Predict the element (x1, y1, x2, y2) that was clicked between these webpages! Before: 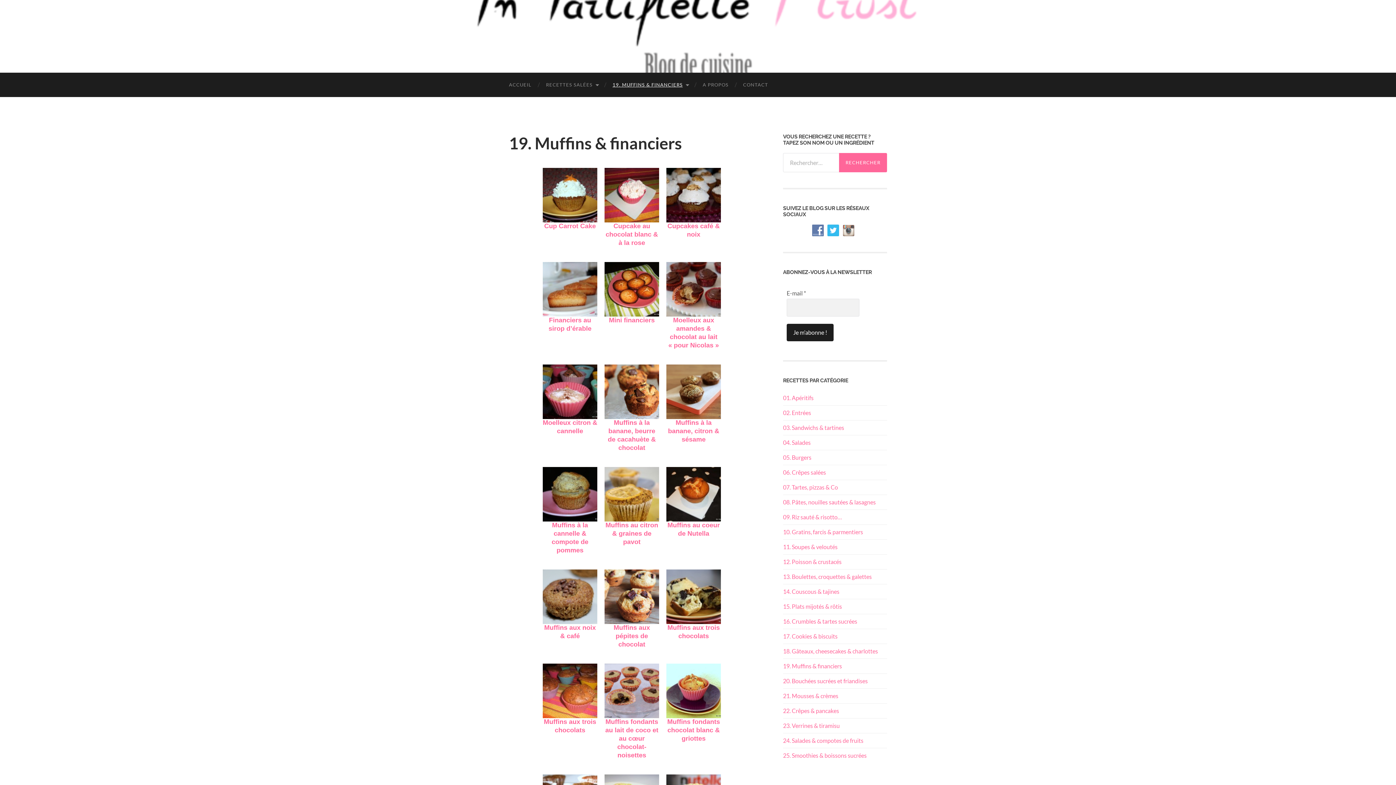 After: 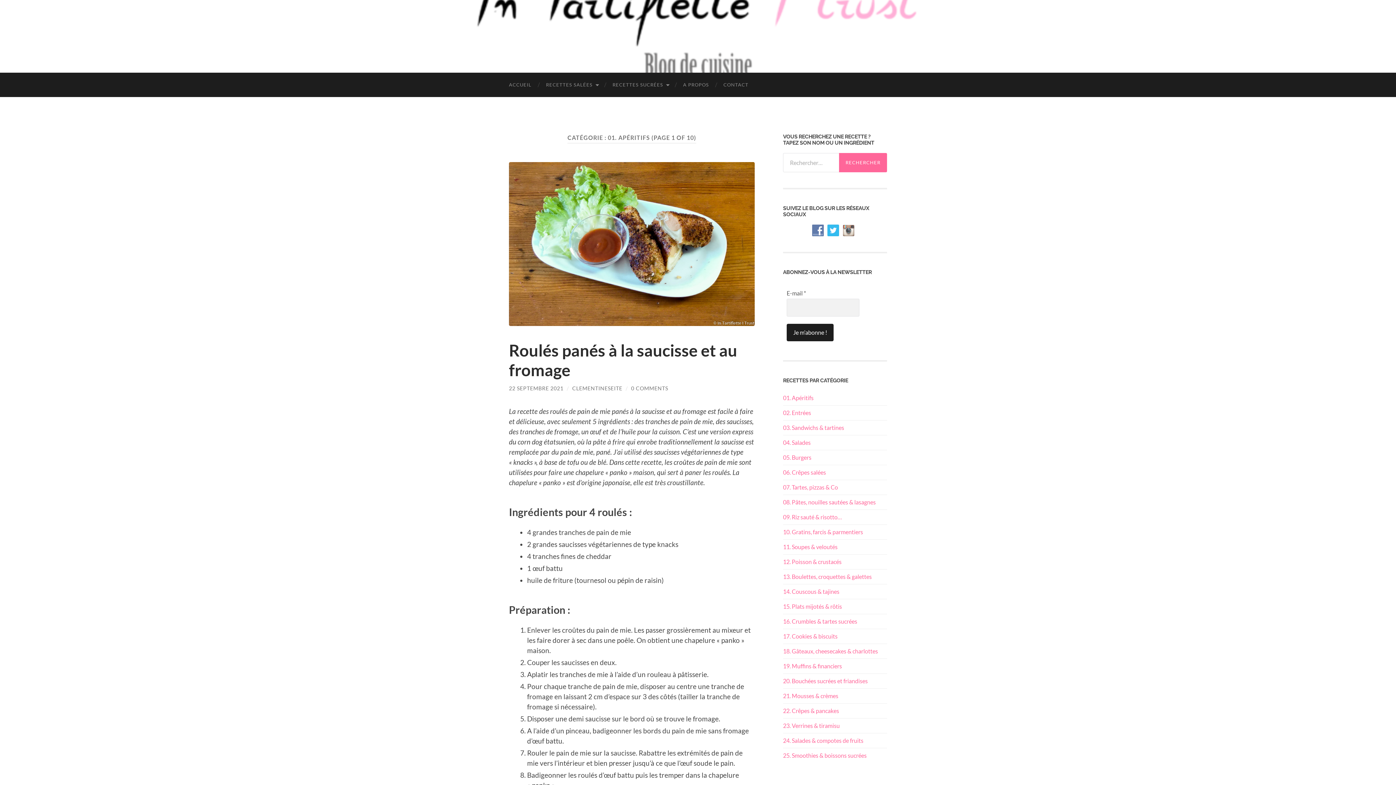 Action: bbox: (783, 394, 813, 401) label: 01. Apéritifs